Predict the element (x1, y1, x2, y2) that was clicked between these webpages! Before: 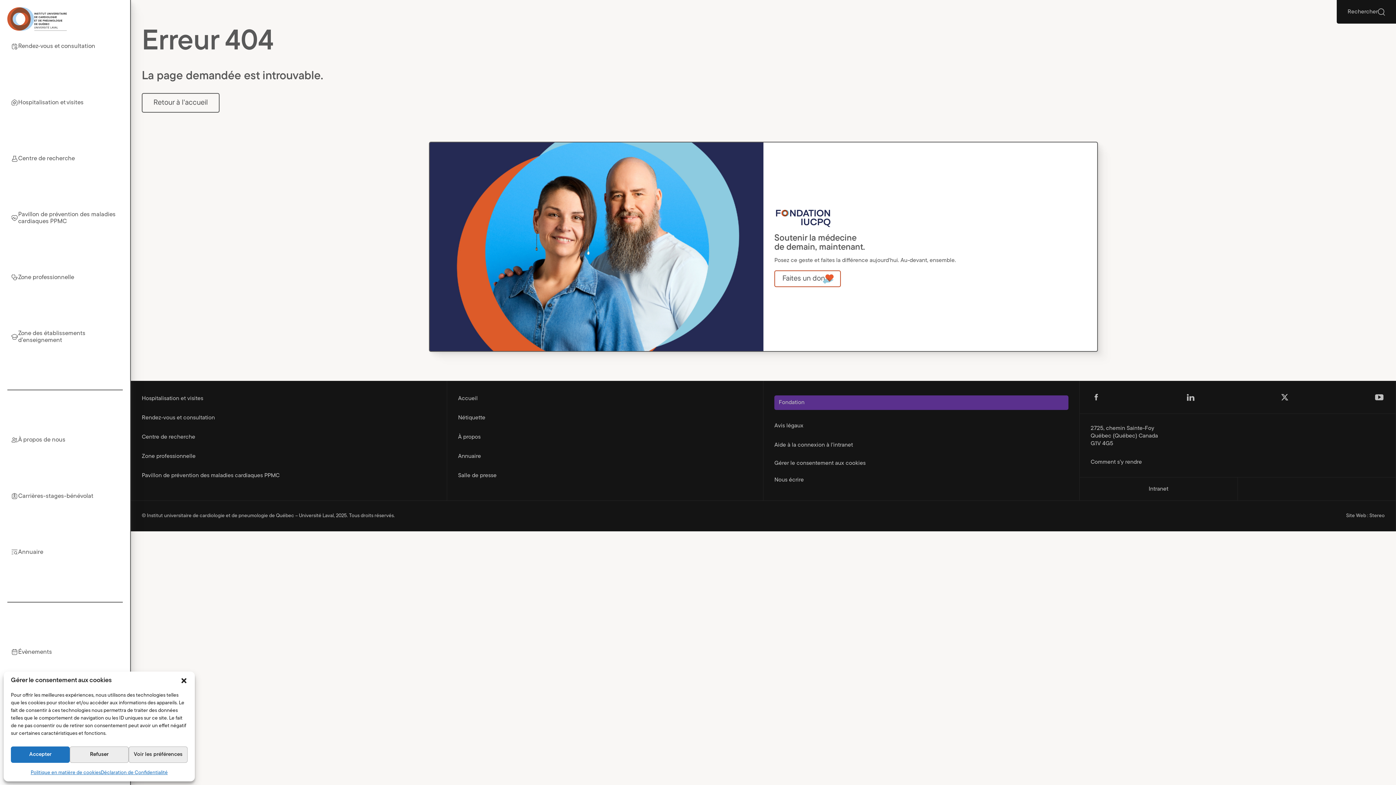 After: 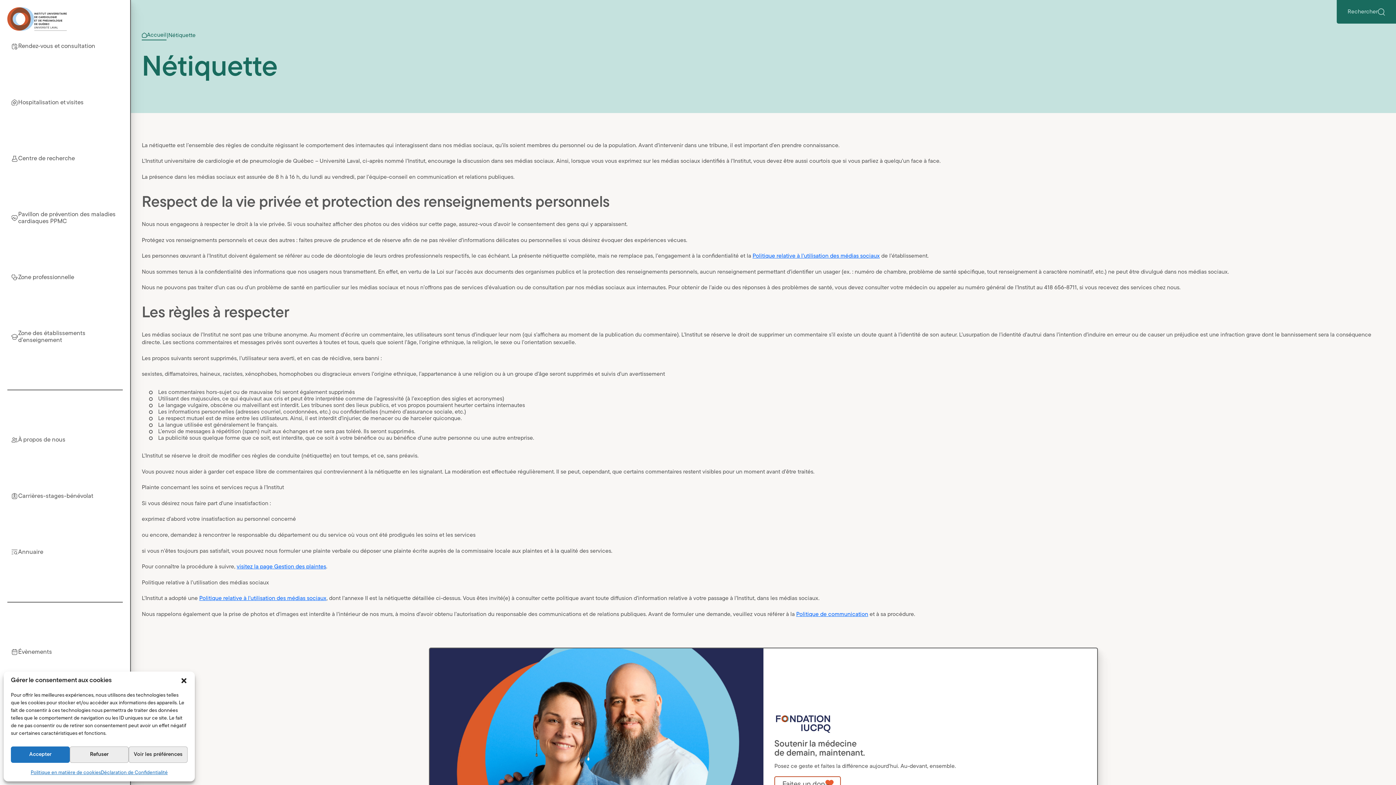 Action: label: Nétiquette bbox: (458, 411, 752, 425)